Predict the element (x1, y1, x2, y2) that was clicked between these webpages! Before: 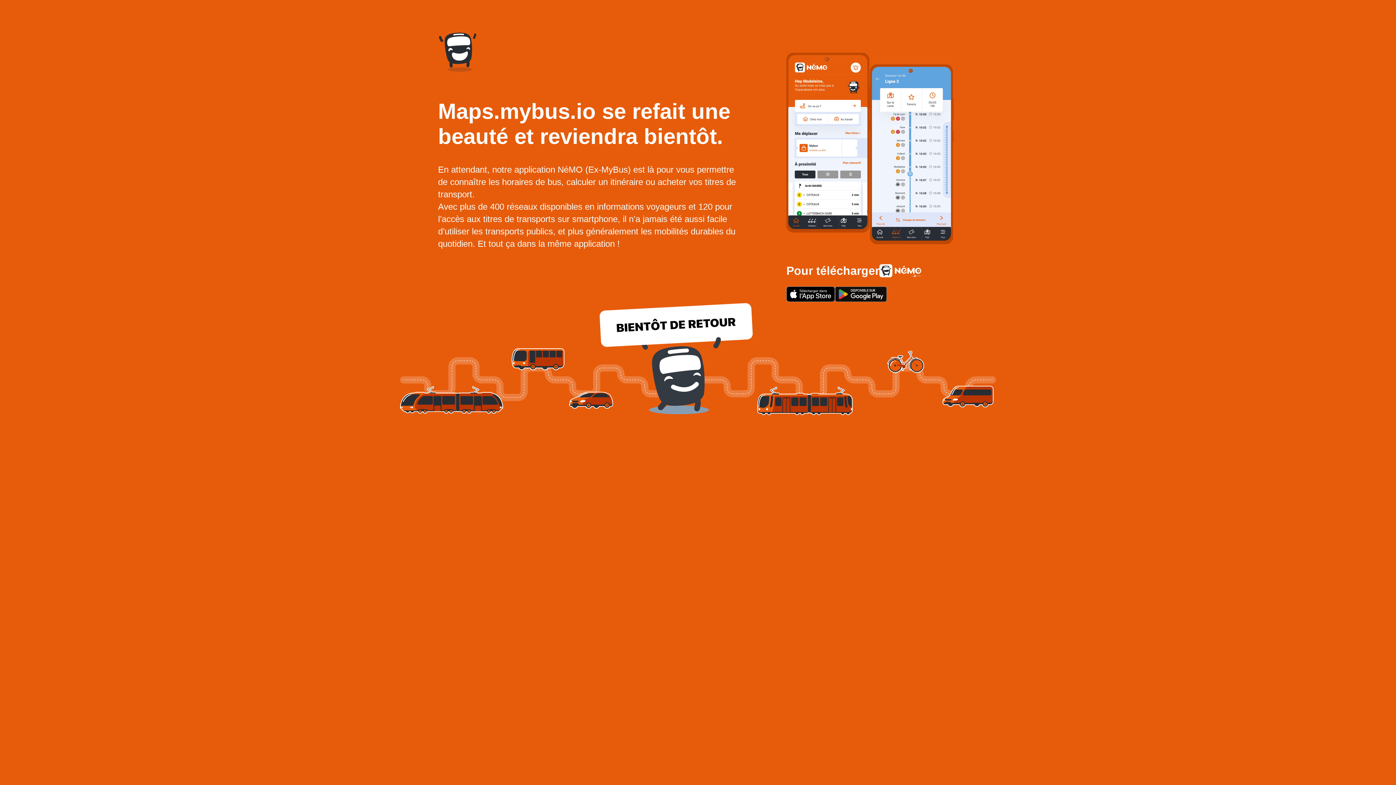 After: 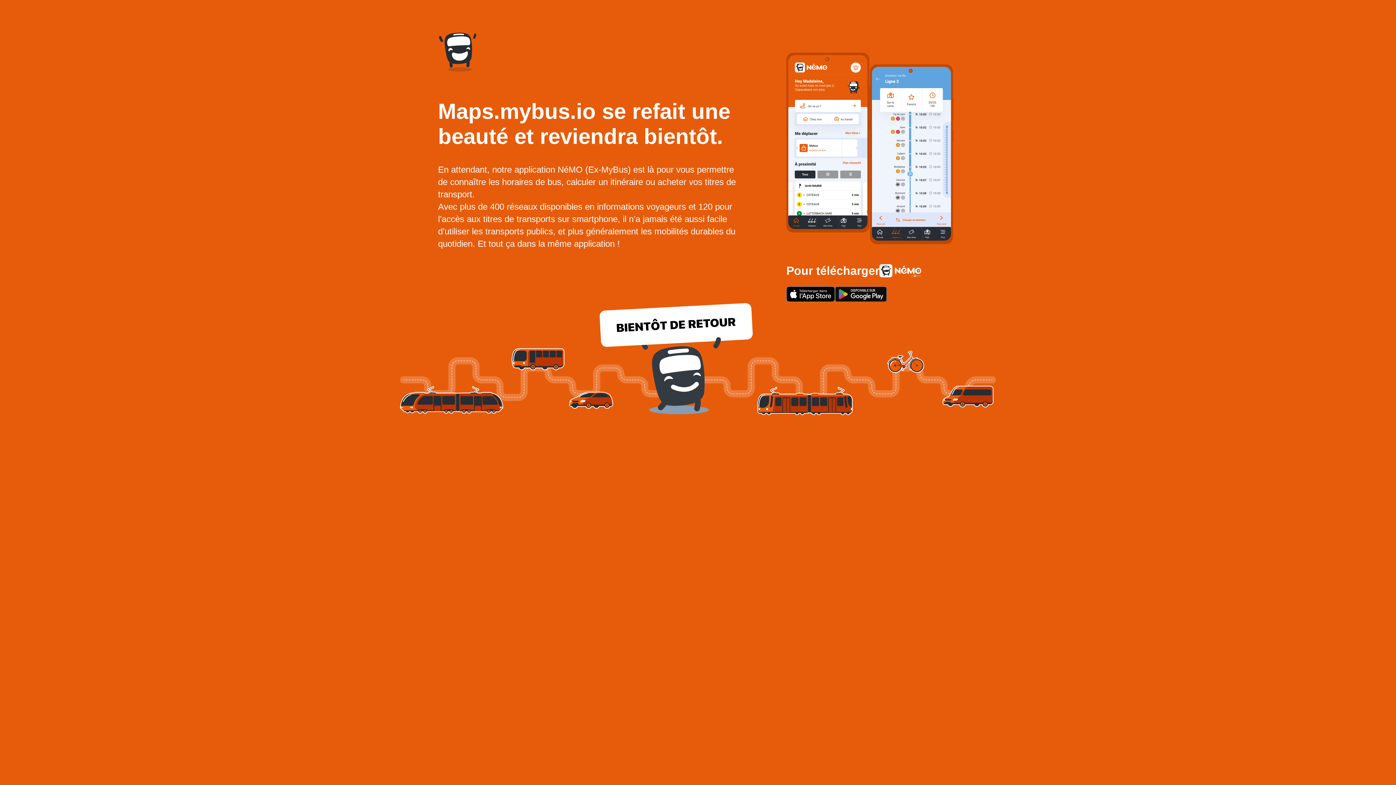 Action: bbox: (835, 286, 887, 302)